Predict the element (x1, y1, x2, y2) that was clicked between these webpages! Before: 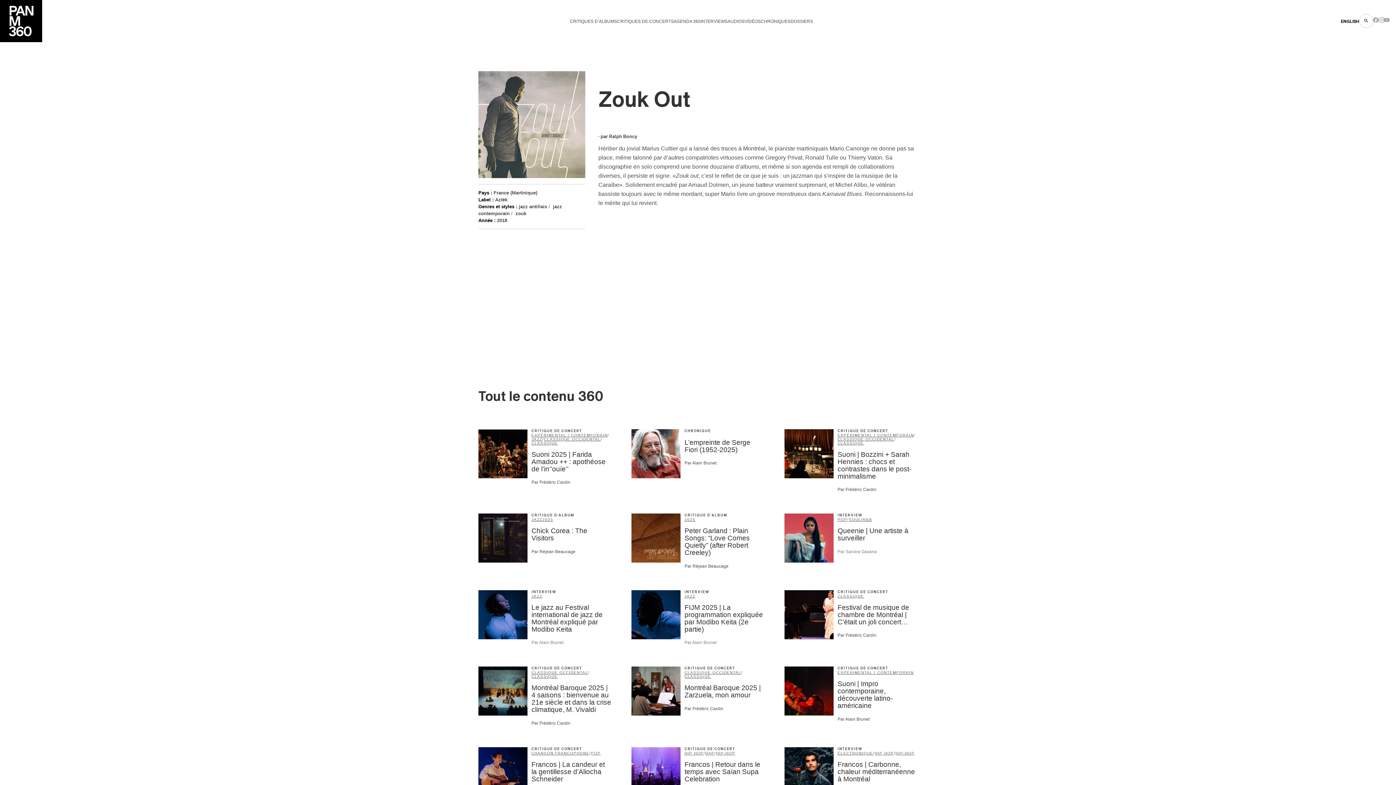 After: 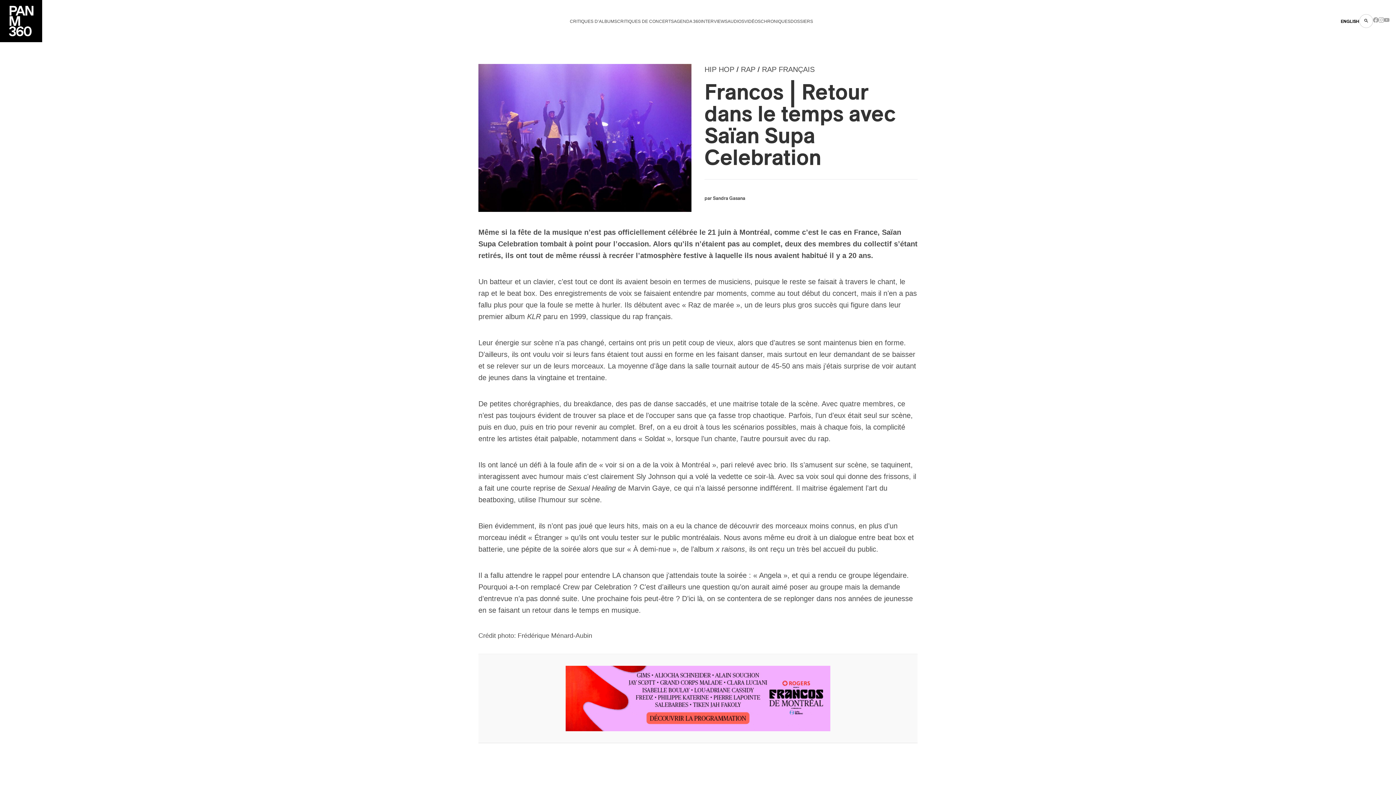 Action: bbox: (631, 747, 680, 796)